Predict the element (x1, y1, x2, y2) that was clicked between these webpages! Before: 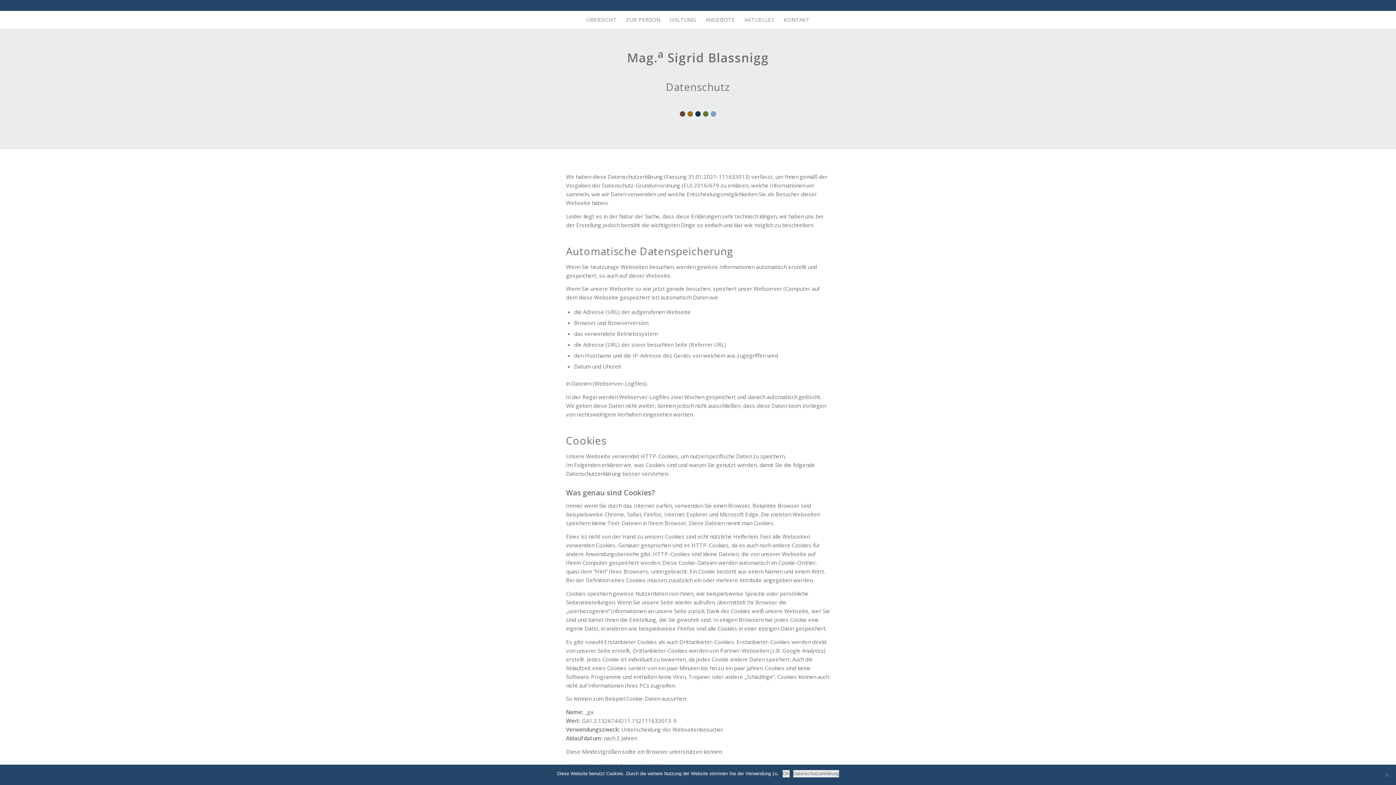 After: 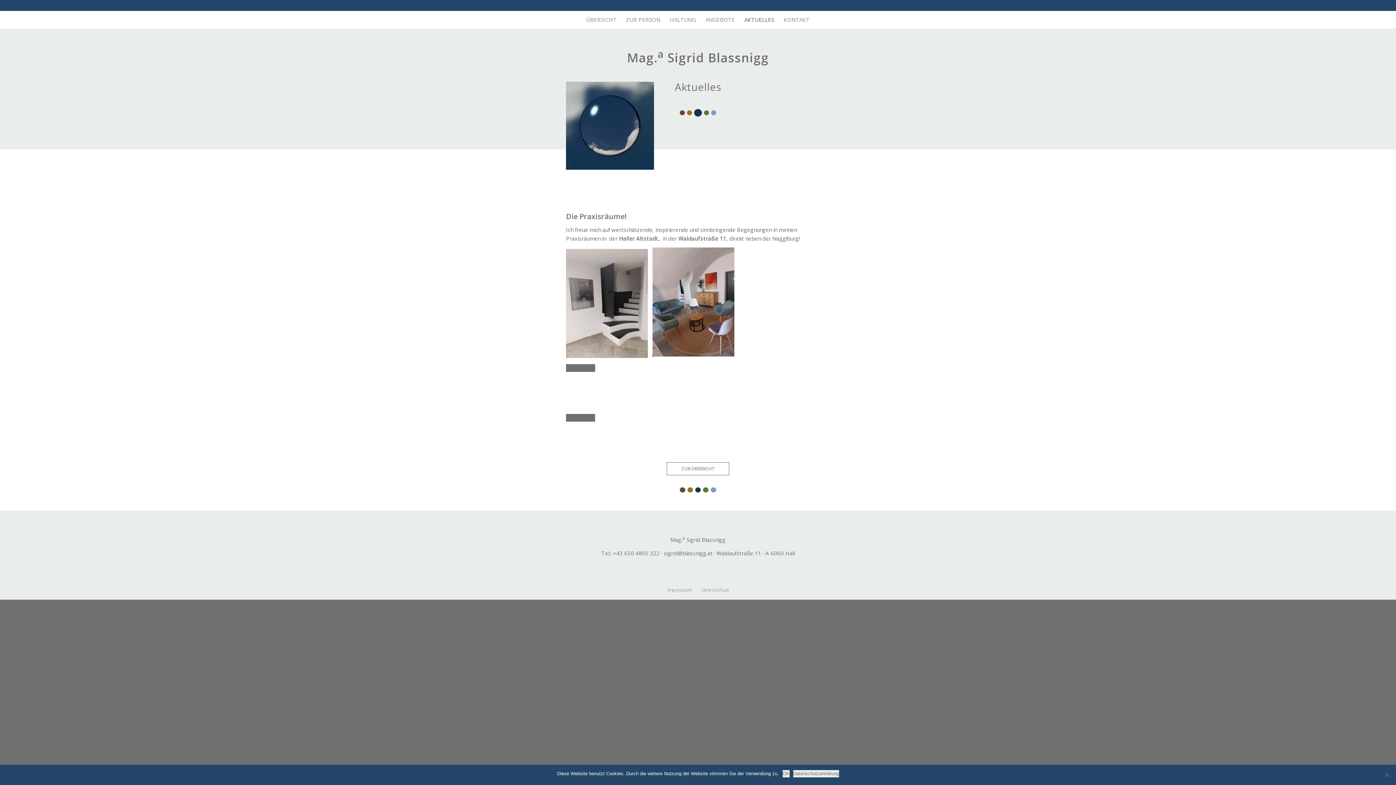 Action: label: AKTUELLES bbox: (739, 10, 779, 28)